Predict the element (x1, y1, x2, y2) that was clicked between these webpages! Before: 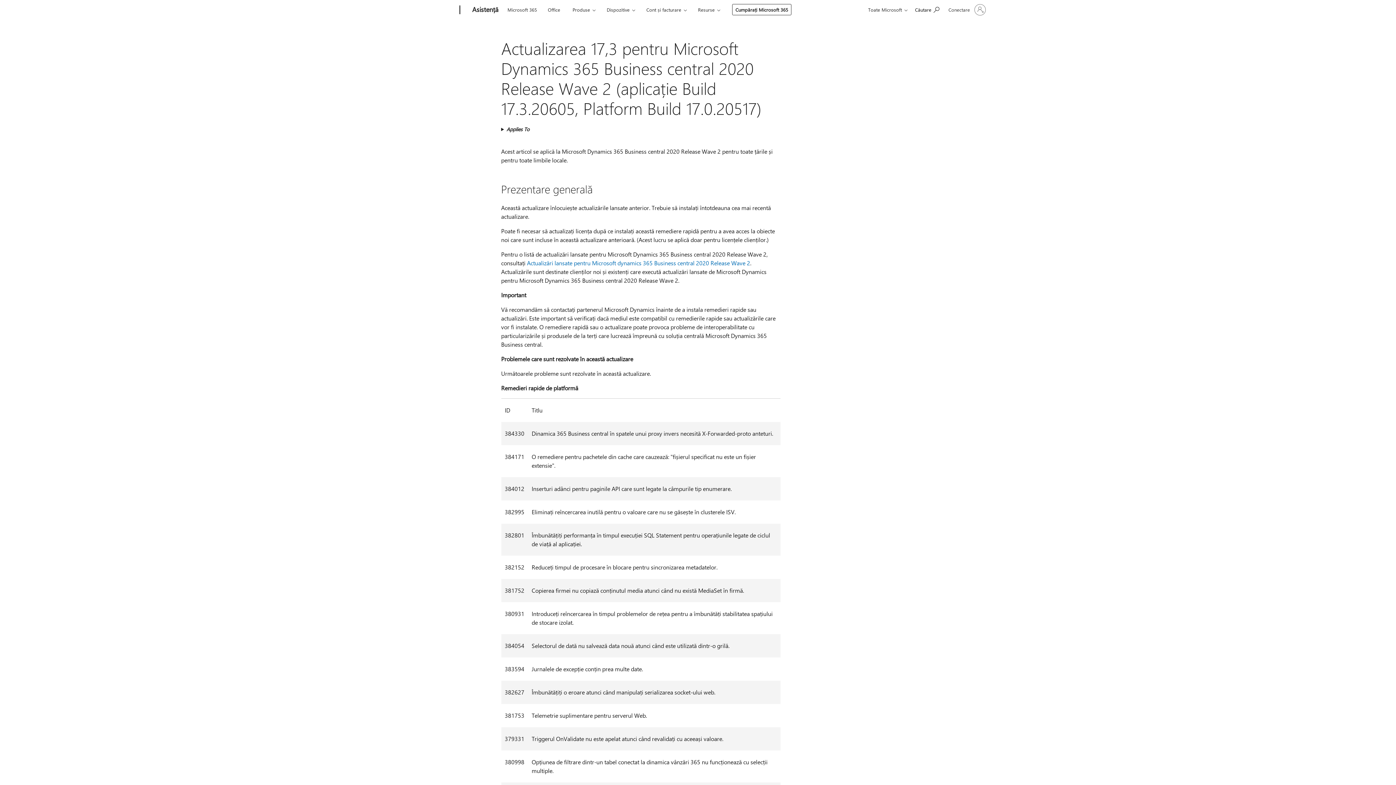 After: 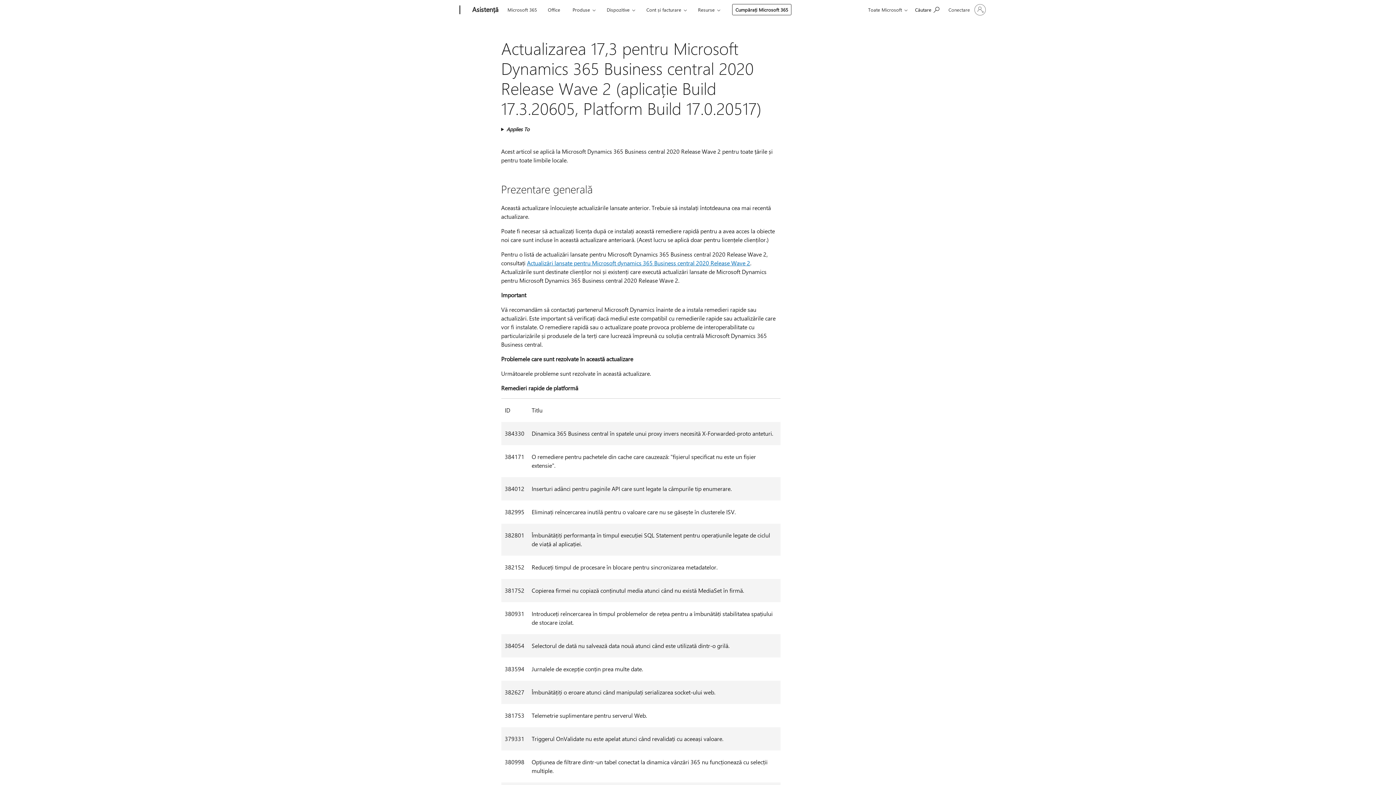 Action: label: Actualizări lansate pentru Microsoft dynamics 365 Business central 2020 Release Wave 2 bbox: (527, 259, 750, 266)